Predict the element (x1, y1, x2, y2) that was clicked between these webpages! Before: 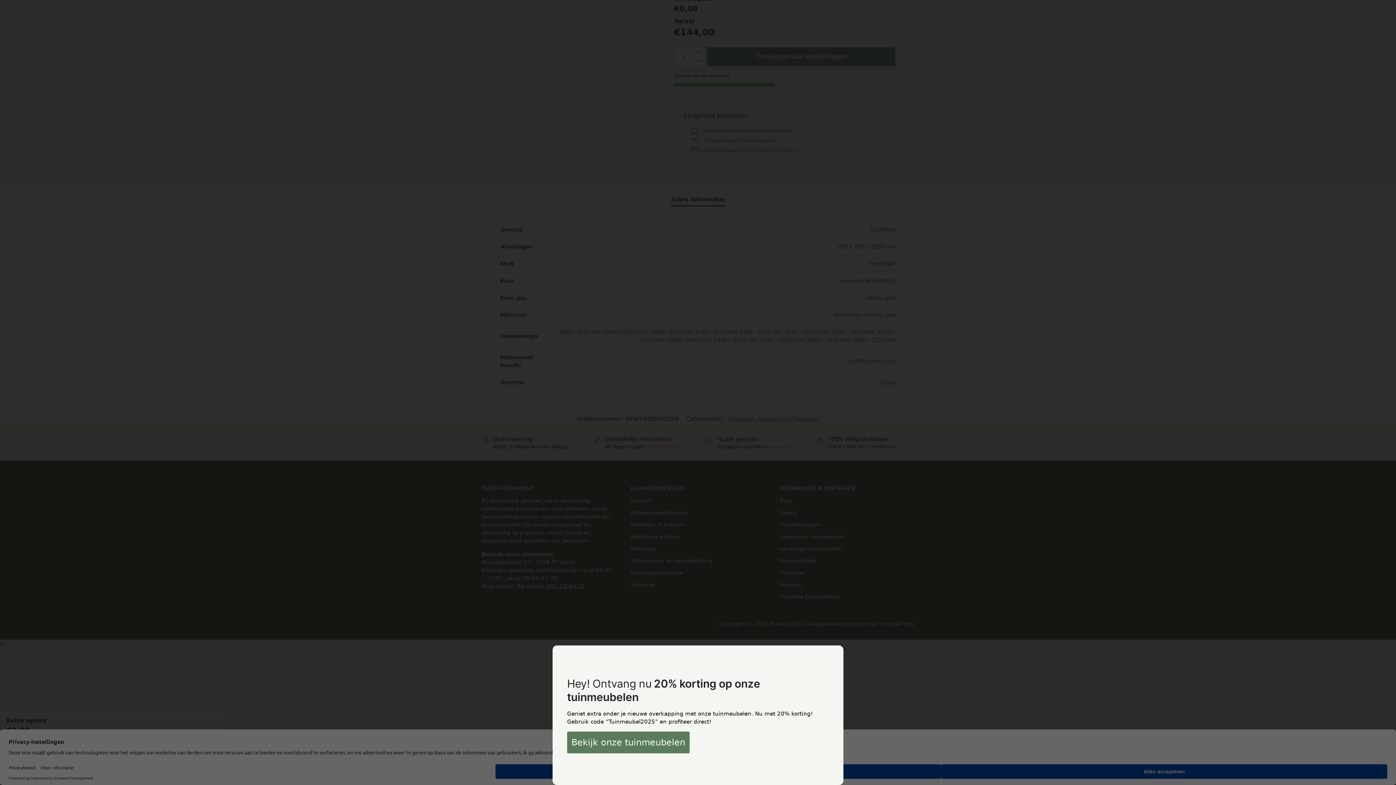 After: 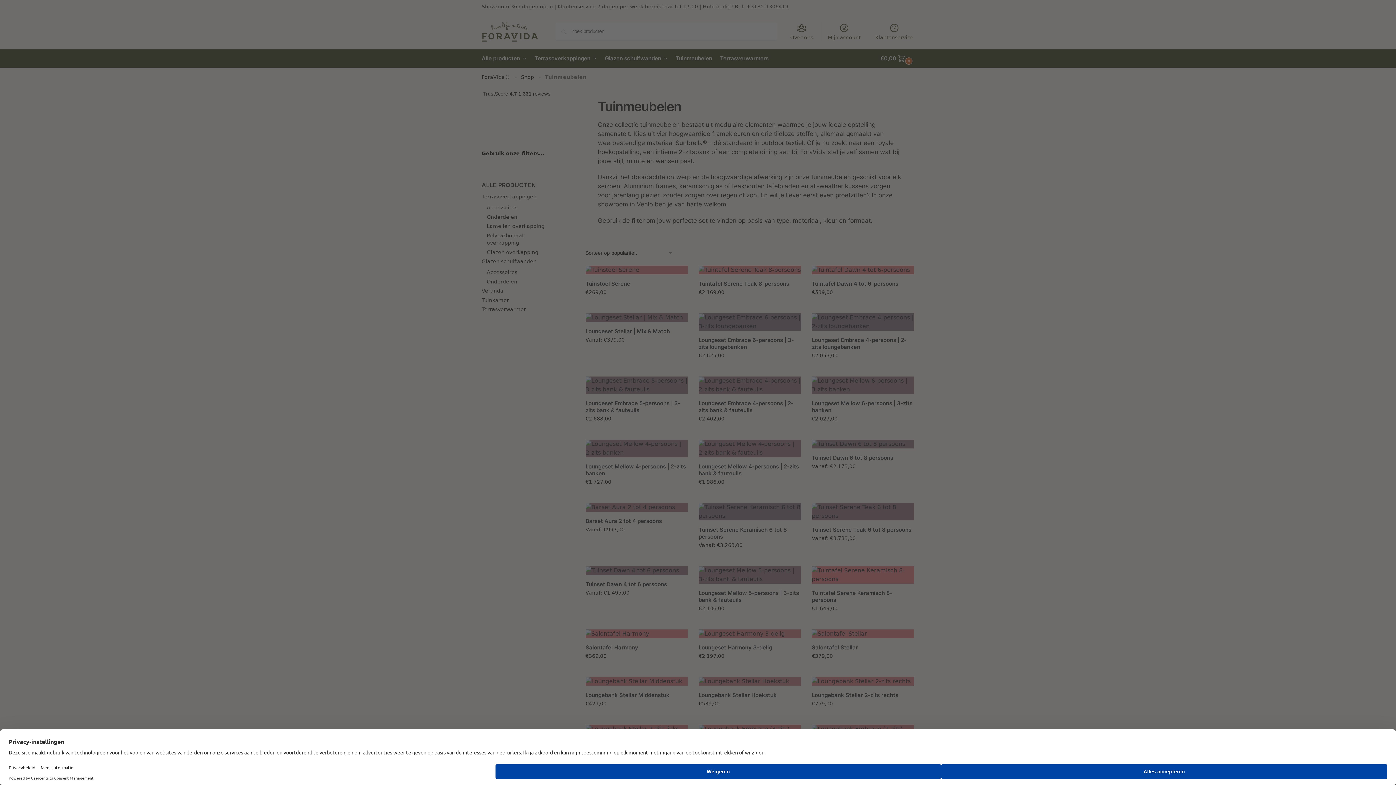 Action: bbox: (567, 731, 689, 753) label: Bekijk onze tuinmeubelen